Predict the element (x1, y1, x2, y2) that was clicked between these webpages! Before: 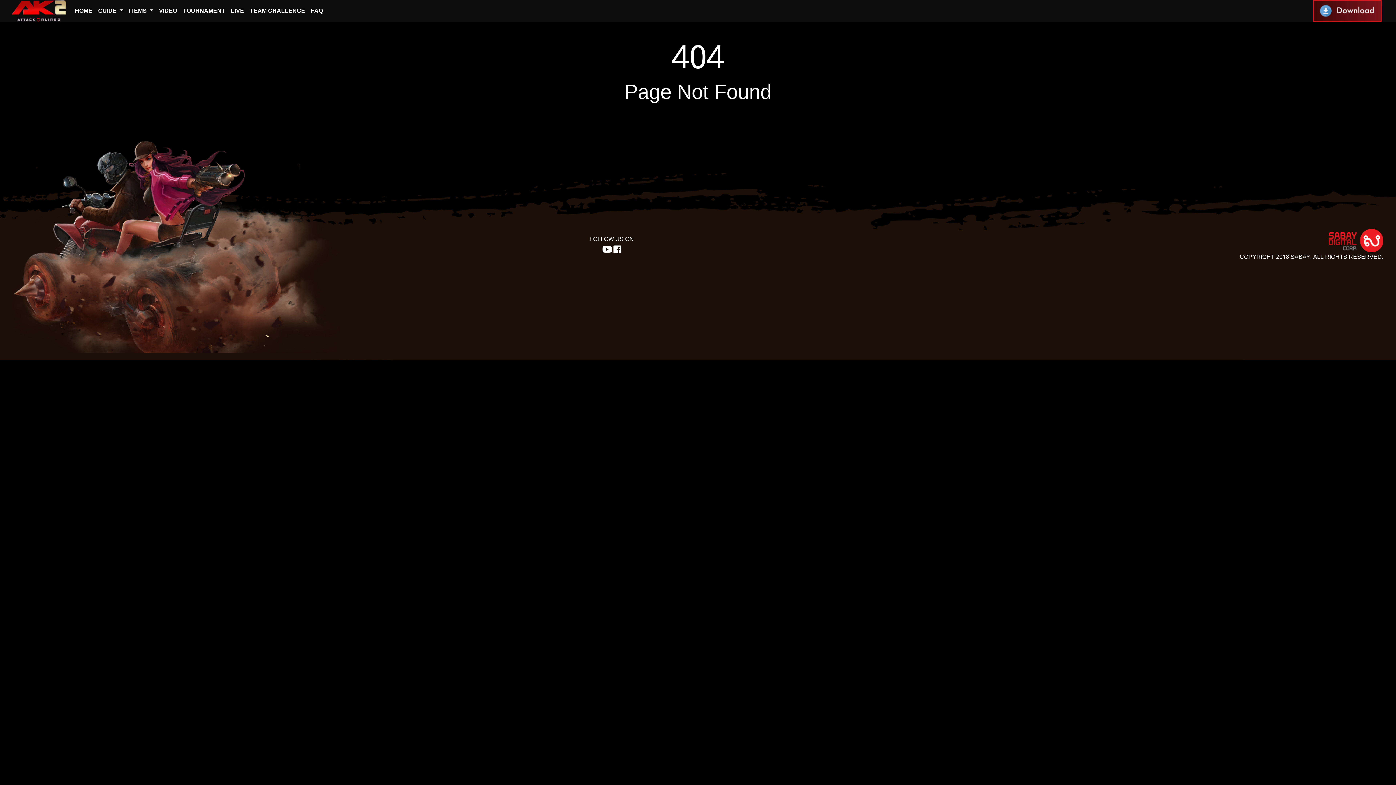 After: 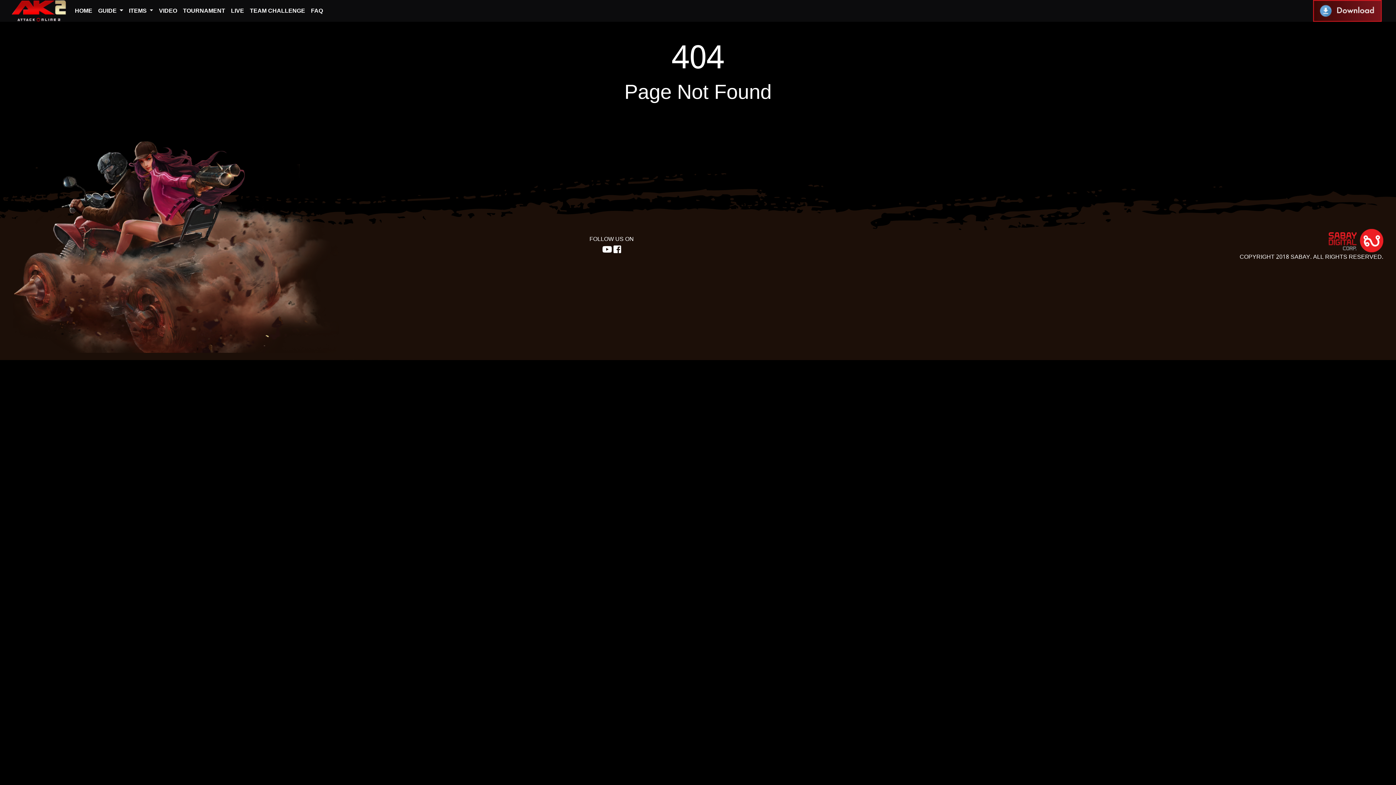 Action: bbox: (613, 242, 621, 257)